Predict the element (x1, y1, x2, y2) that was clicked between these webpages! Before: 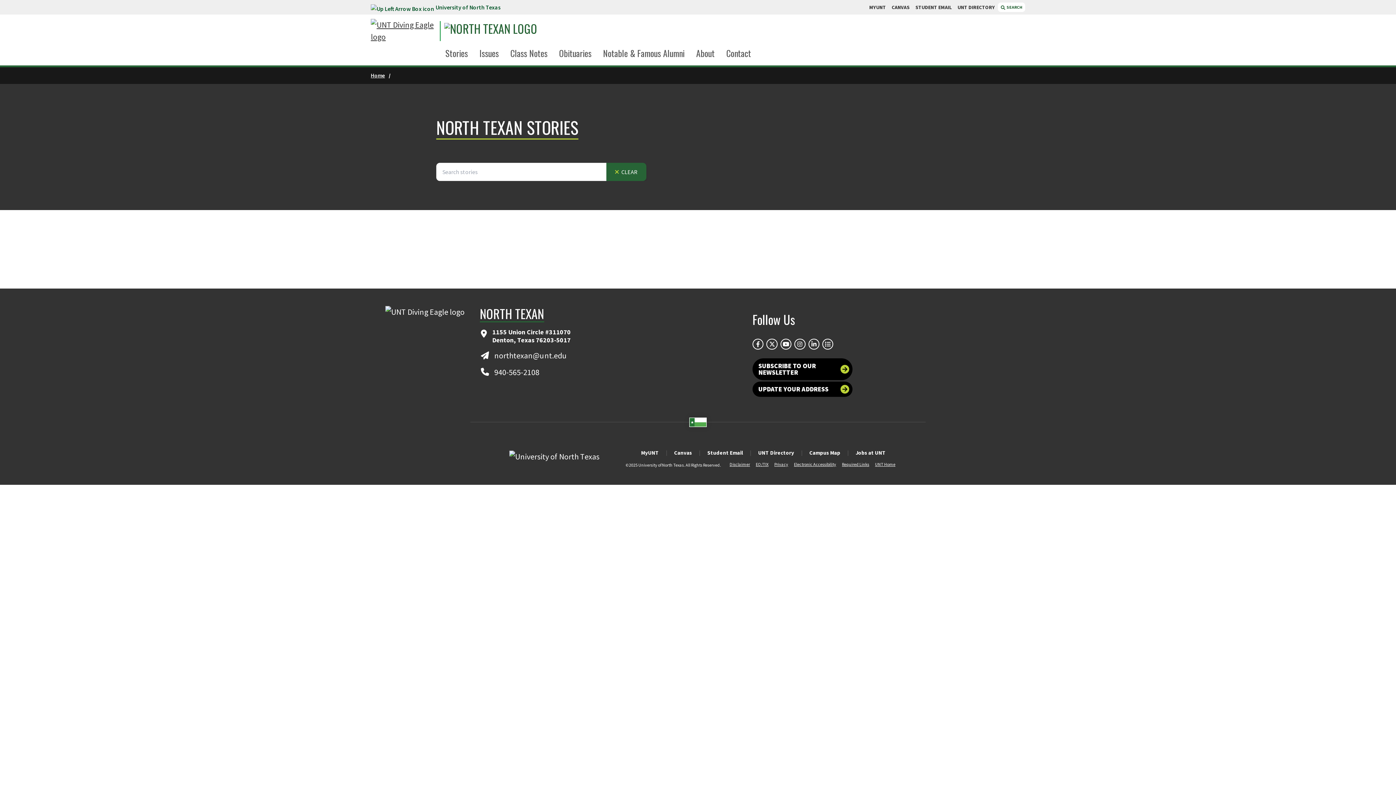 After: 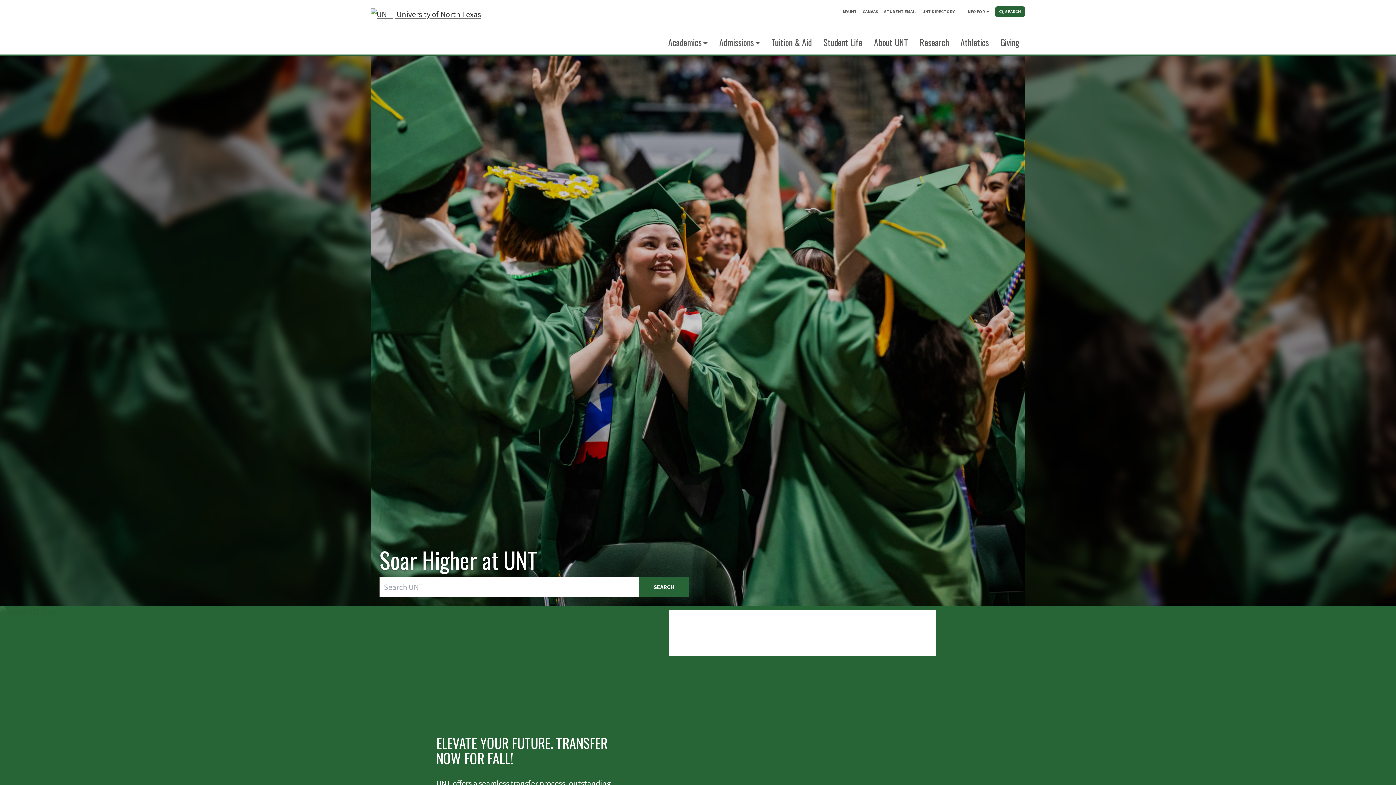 Action: label: University of North Texas bbox: (370, 2, 500, 11)